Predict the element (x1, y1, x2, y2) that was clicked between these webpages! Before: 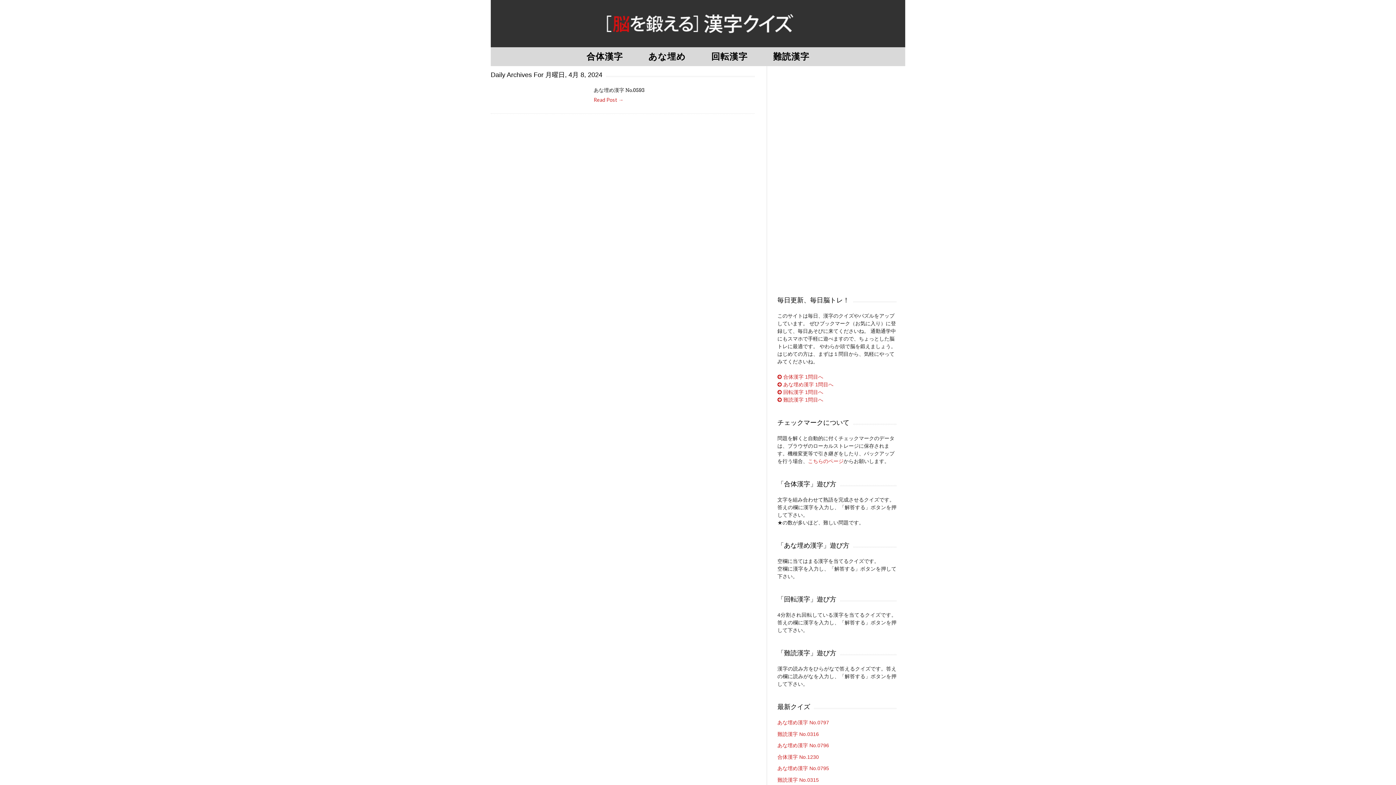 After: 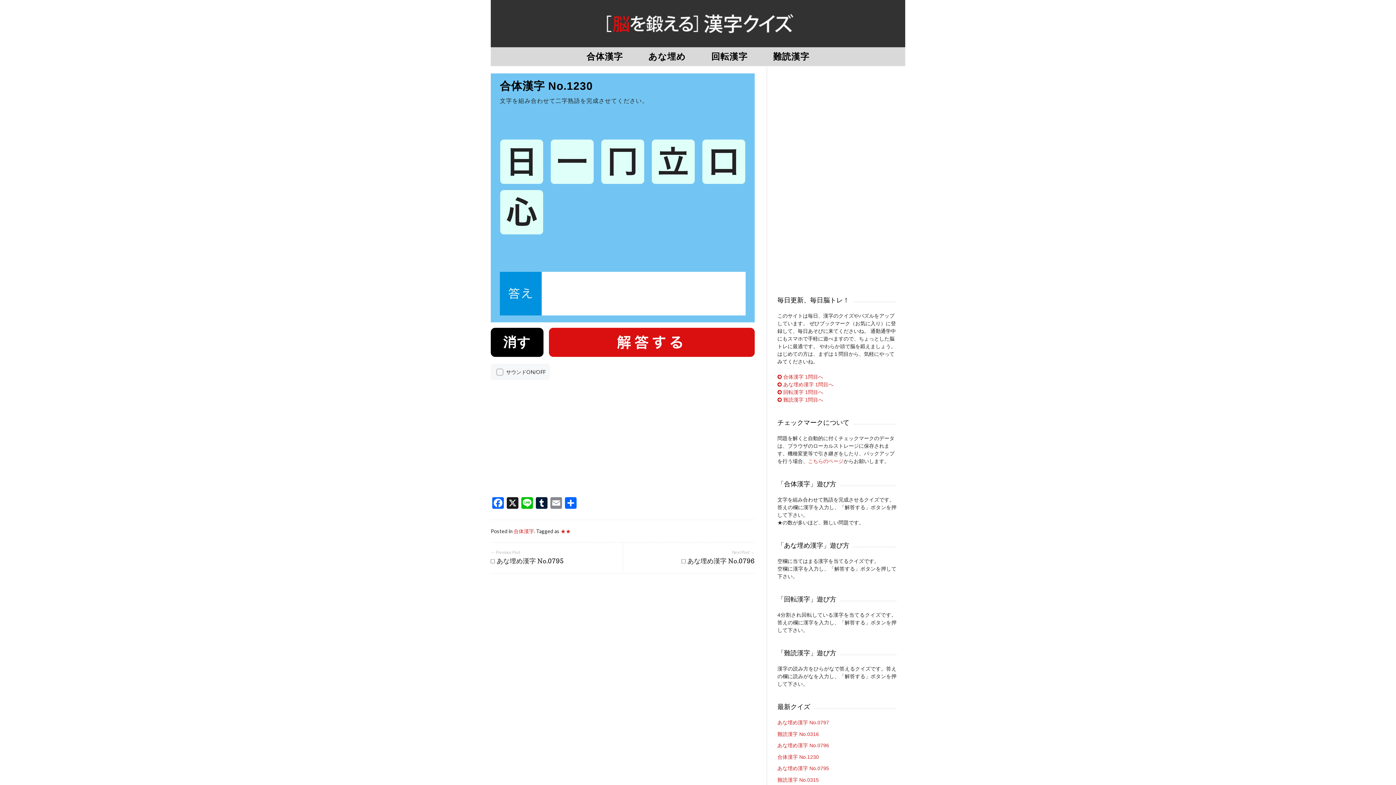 Action: bbox: (777, 754, 819, 760) label: 合体漢字 No.1230